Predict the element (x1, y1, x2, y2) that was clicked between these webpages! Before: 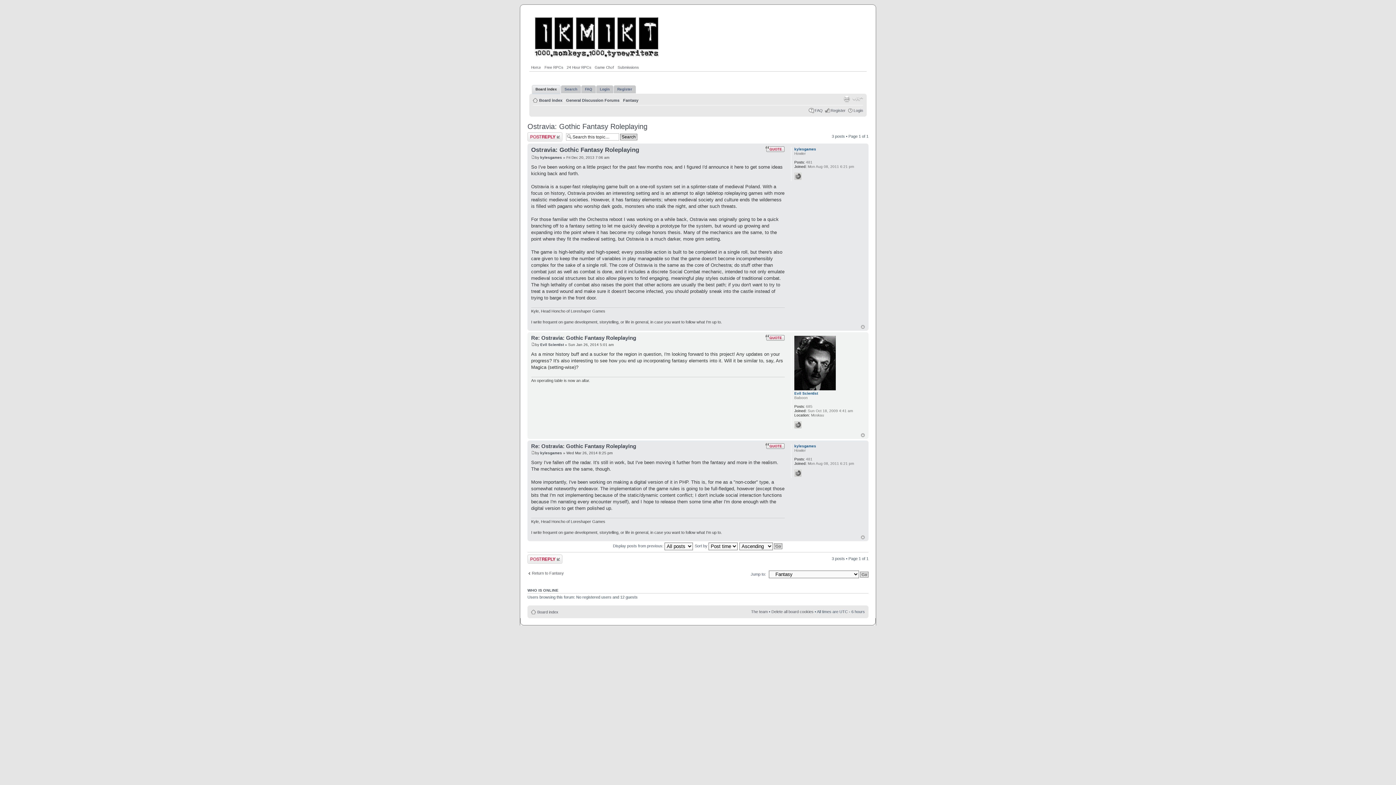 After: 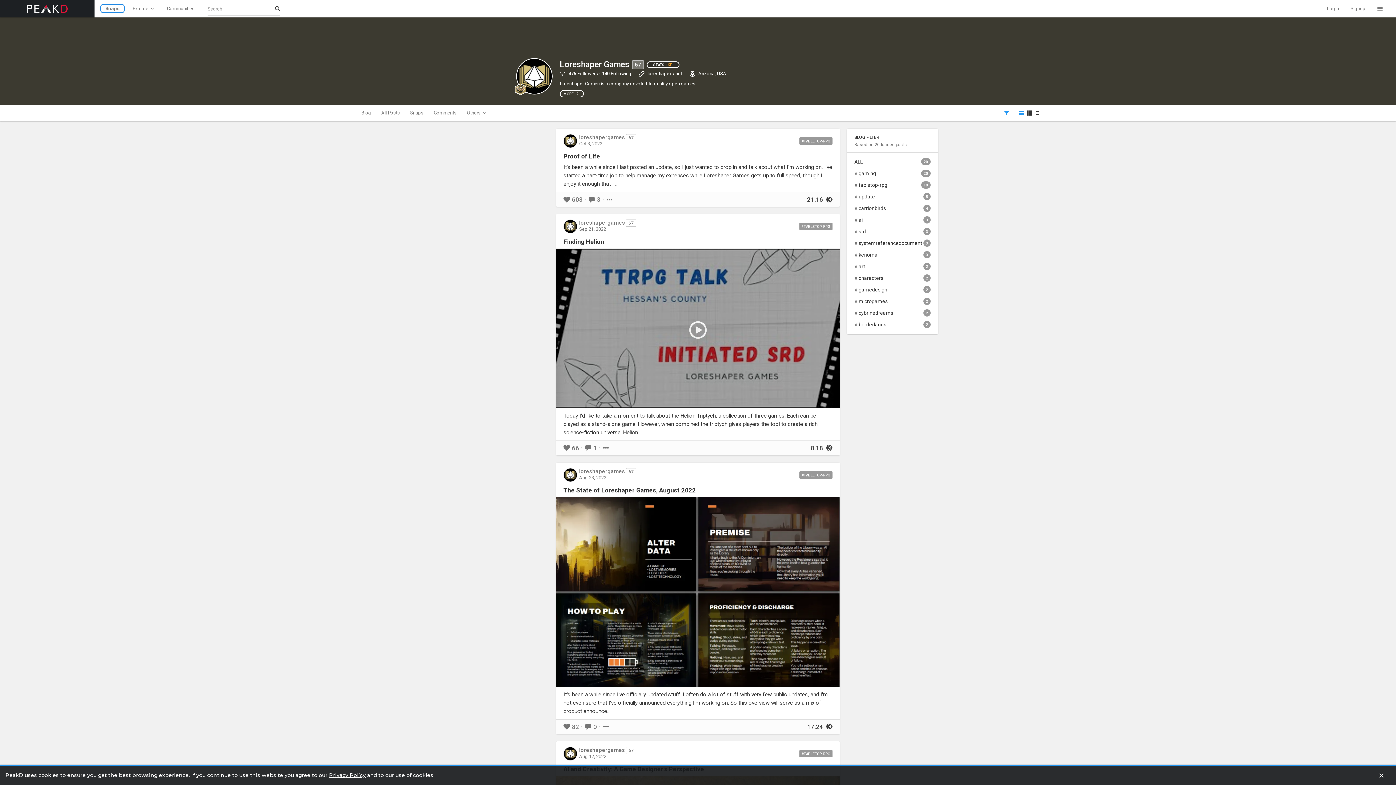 Action: bbox: (794, 172, 801, 180)